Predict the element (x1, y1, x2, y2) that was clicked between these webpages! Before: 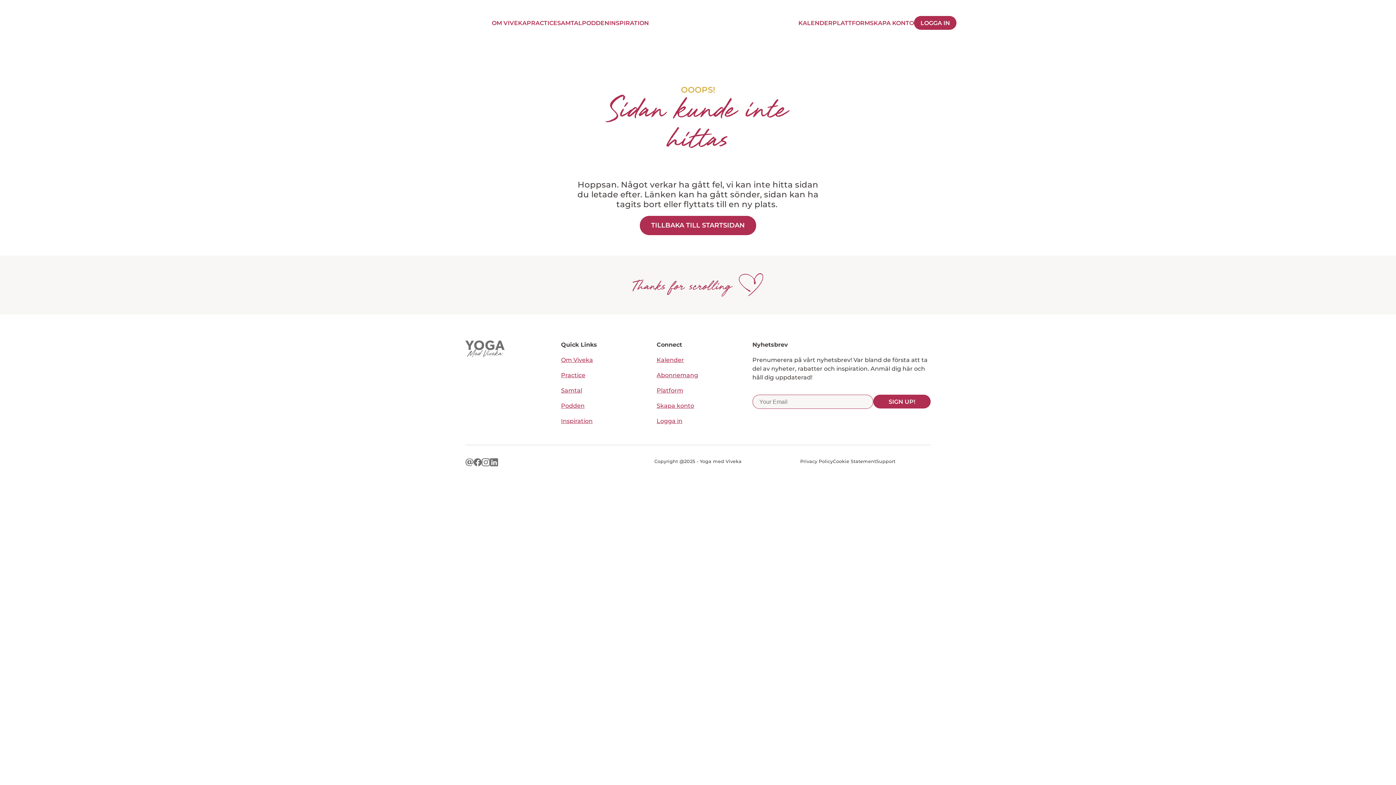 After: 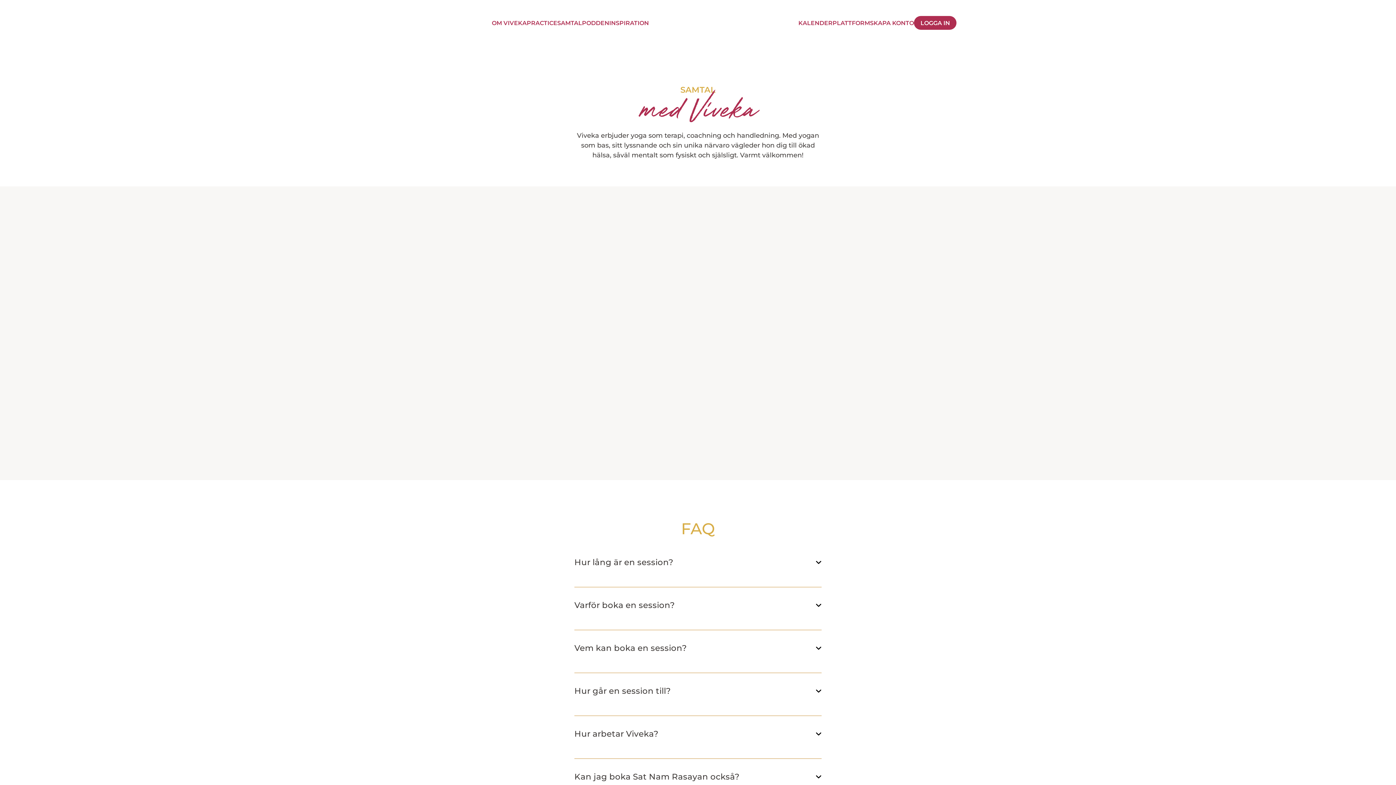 Action: label: SAMTAL bbox: (557, 19, 582, 26)